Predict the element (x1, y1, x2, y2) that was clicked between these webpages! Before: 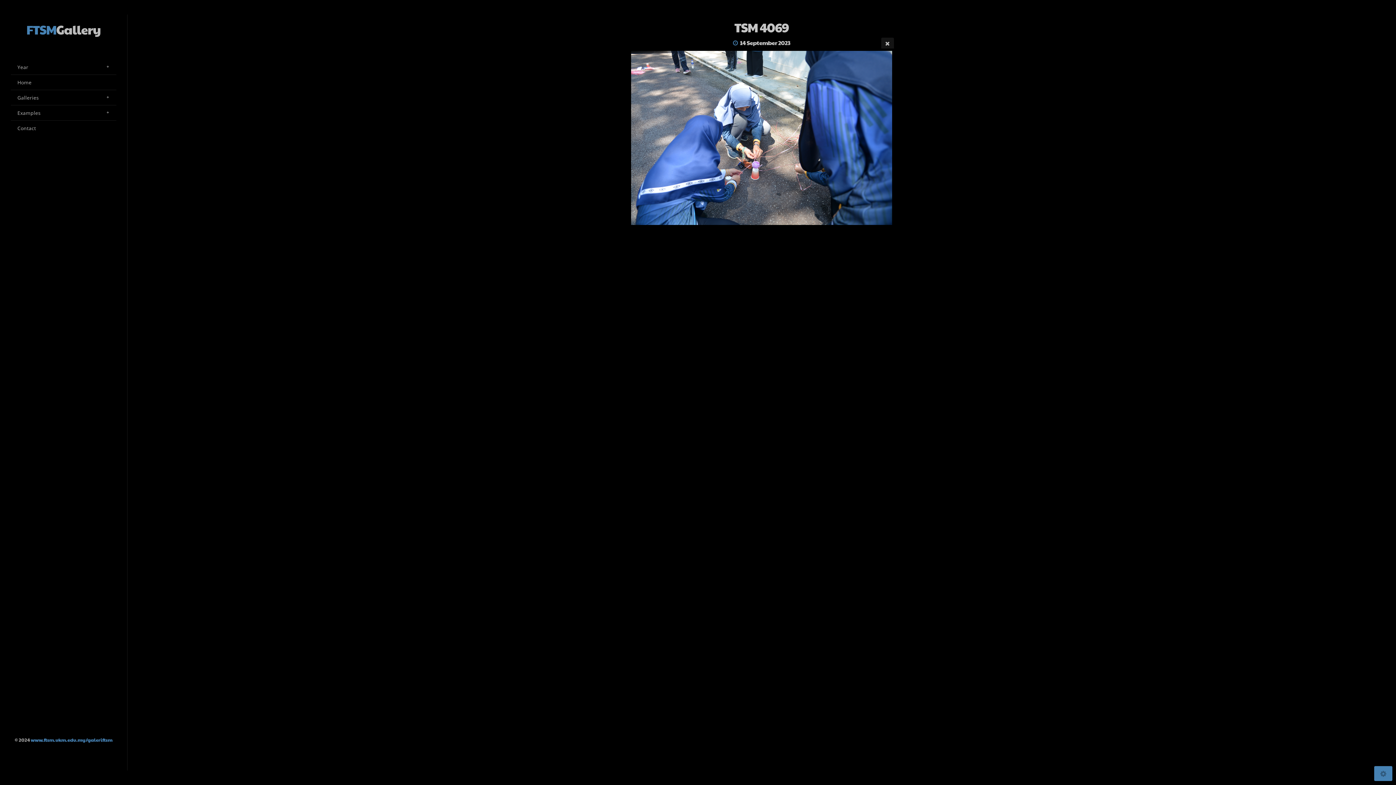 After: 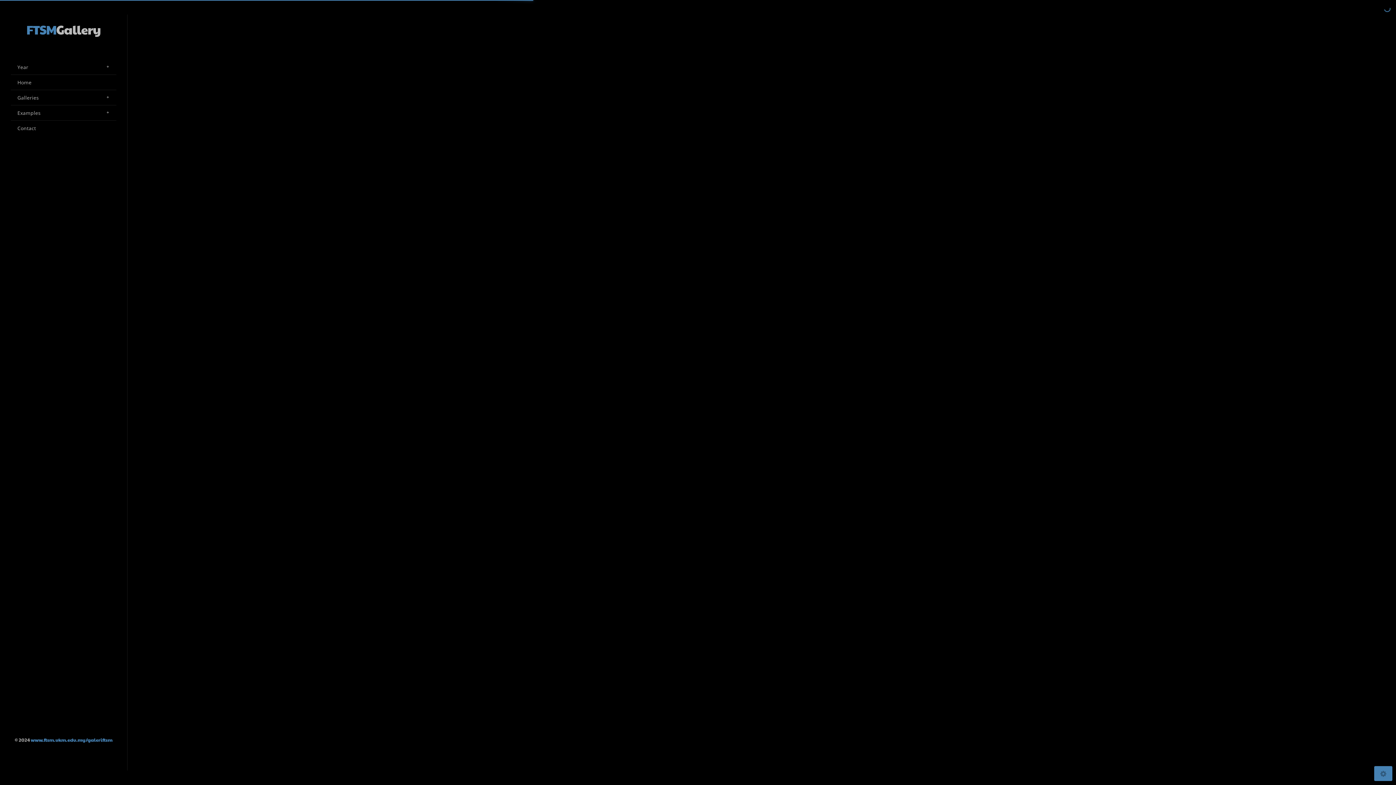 Action: label: TSM 4070 bbox: (1384, 40, 1396, 58)